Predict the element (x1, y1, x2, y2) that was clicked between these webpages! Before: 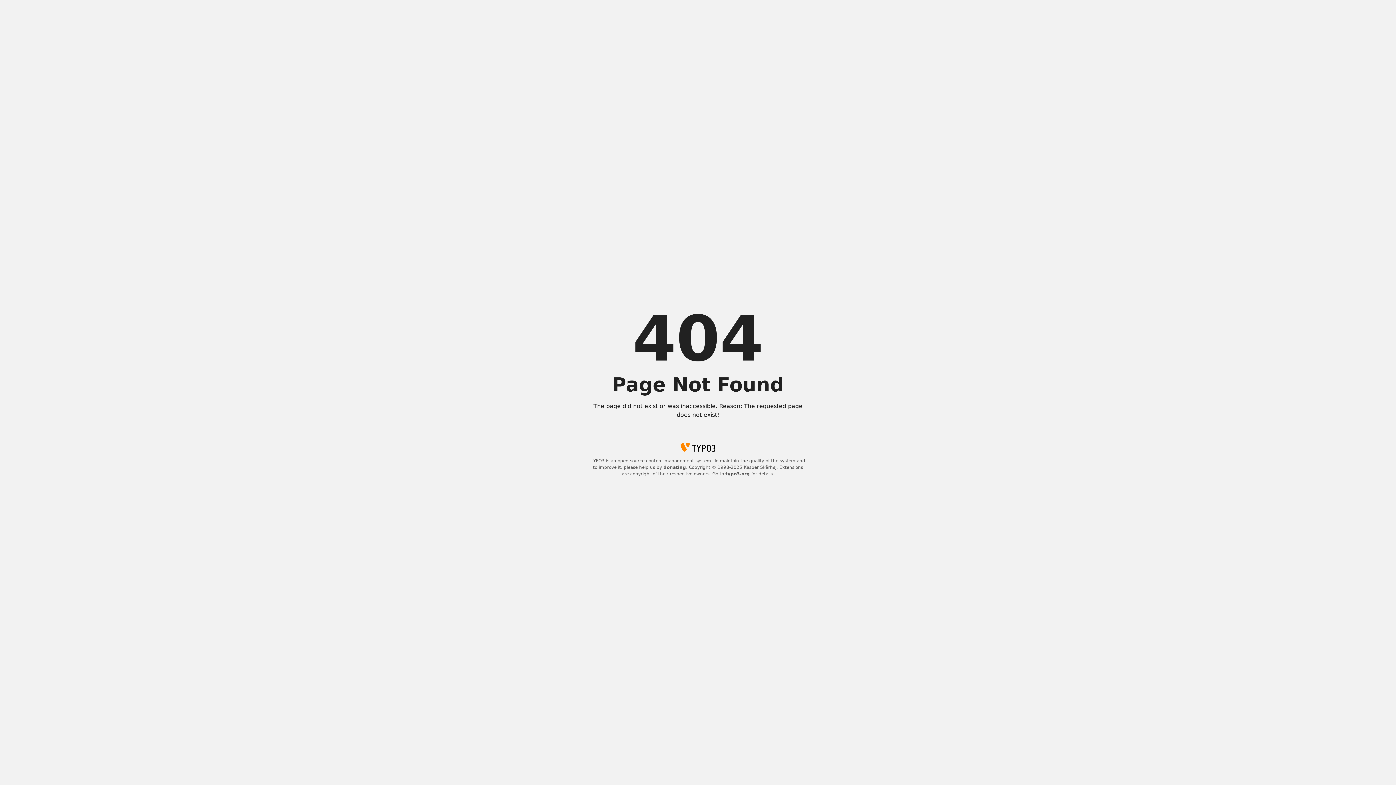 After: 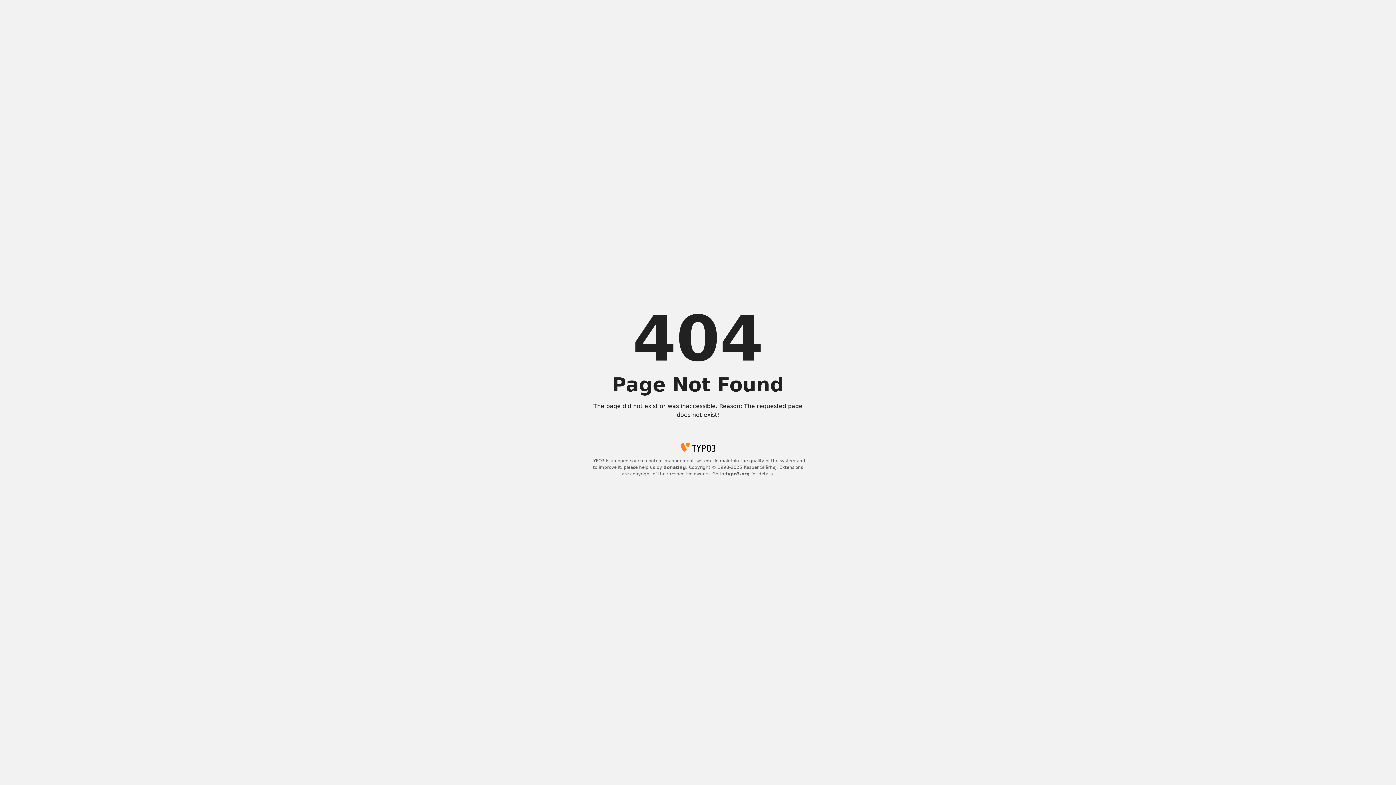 Action: label: donating bbox: (663, 465, 686, 470)